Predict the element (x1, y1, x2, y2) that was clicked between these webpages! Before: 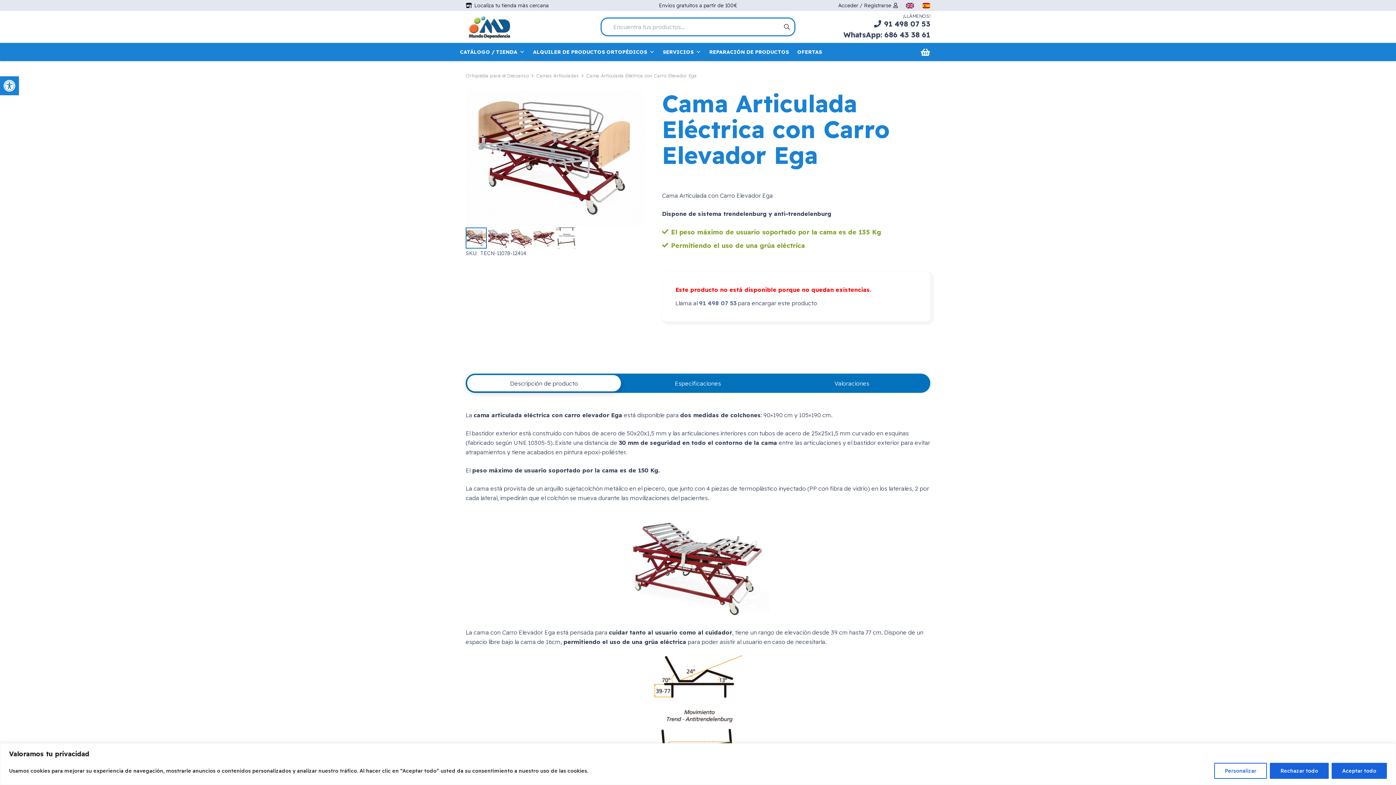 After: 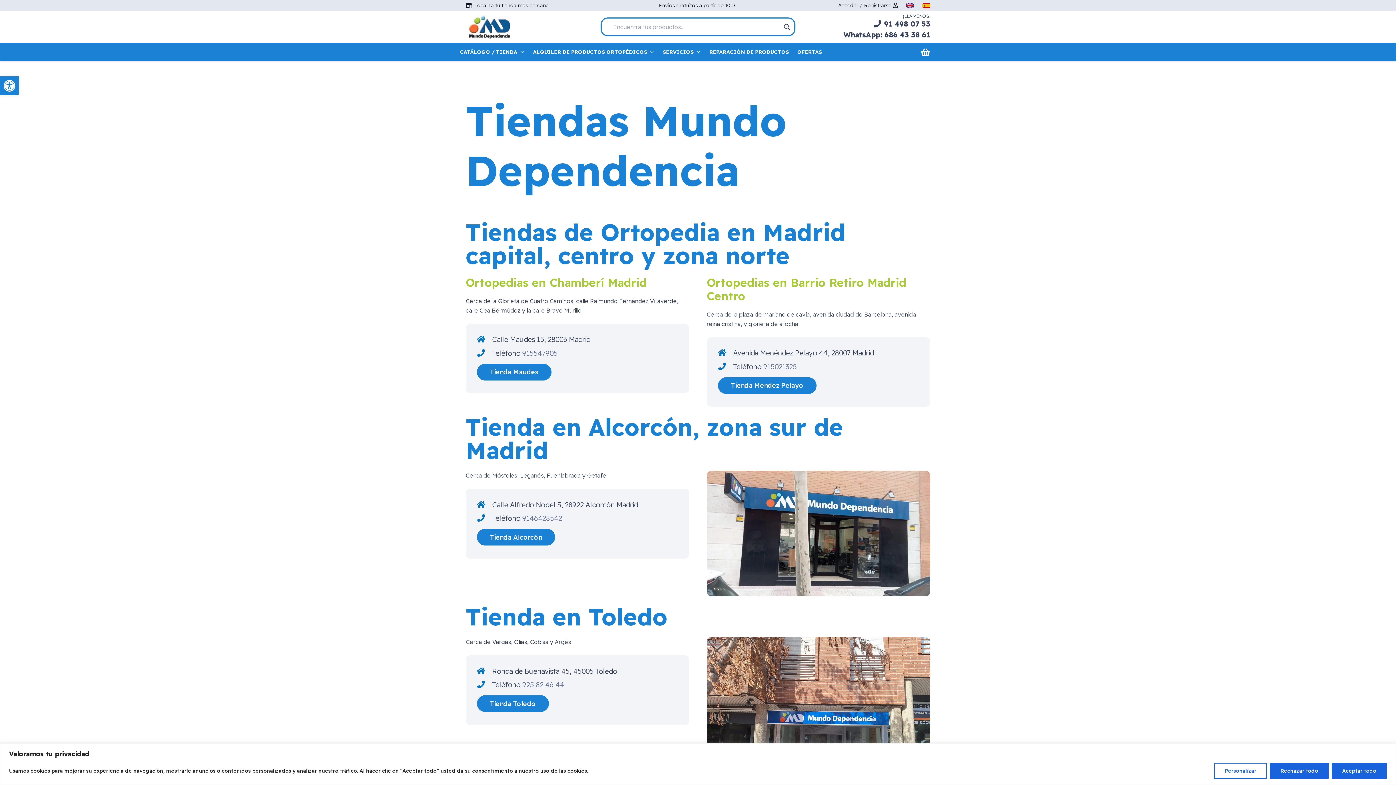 Action: label: Localiza tu tienda más cercana bbox: (465, 2, 548, 8)